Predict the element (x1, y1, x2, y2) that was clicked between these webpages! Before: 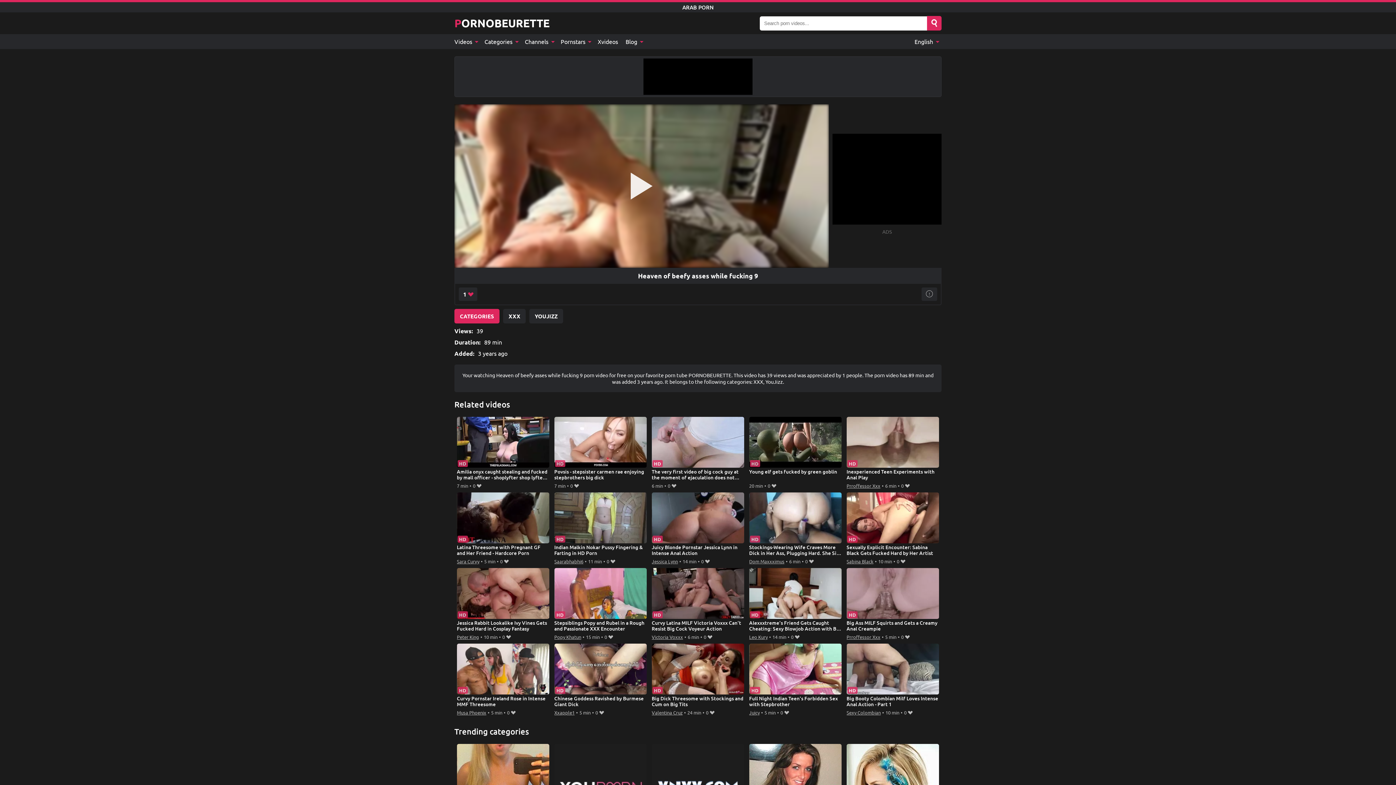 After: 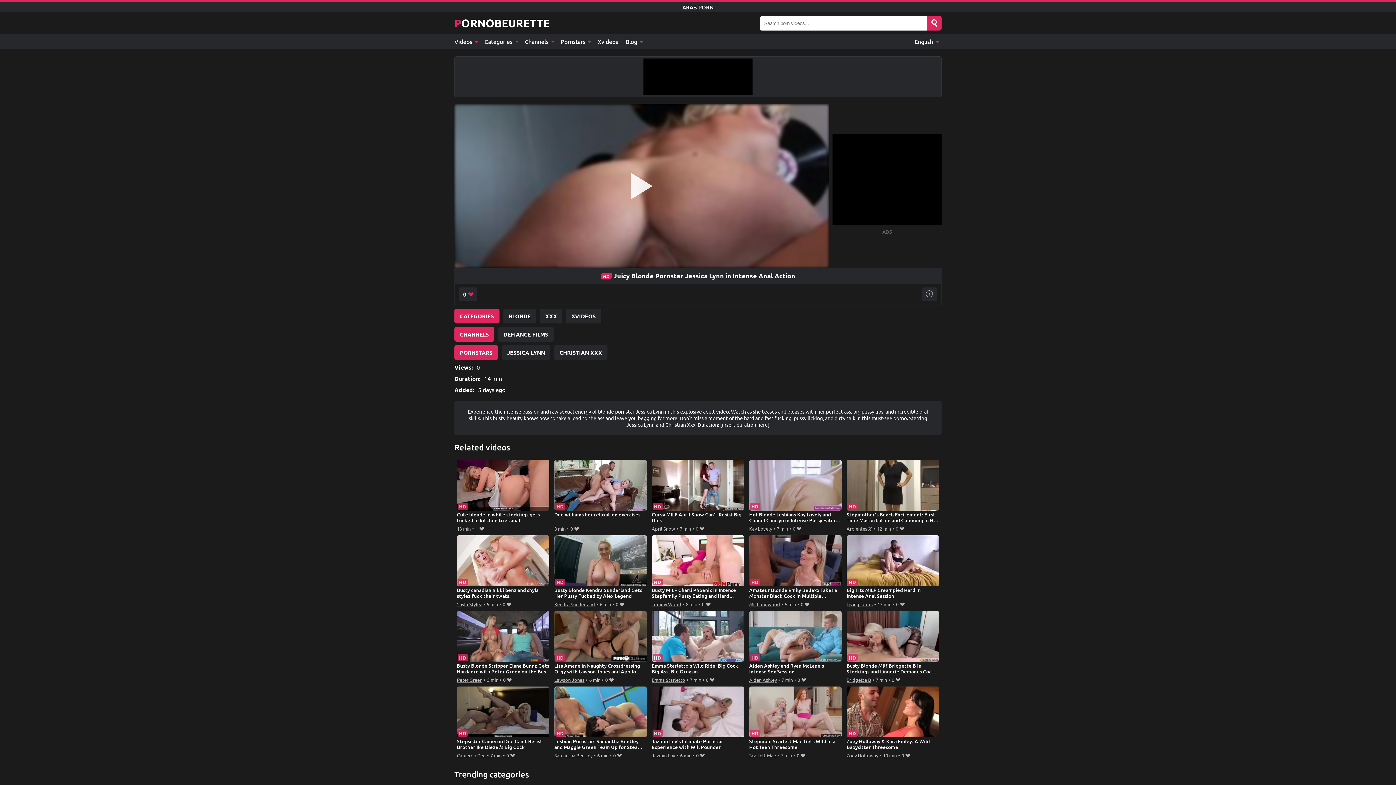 Action: bbox: (651, 492, 744, 557) label: Juicy Blonde Pornstar Jessica Lynn in Intense Anal Action